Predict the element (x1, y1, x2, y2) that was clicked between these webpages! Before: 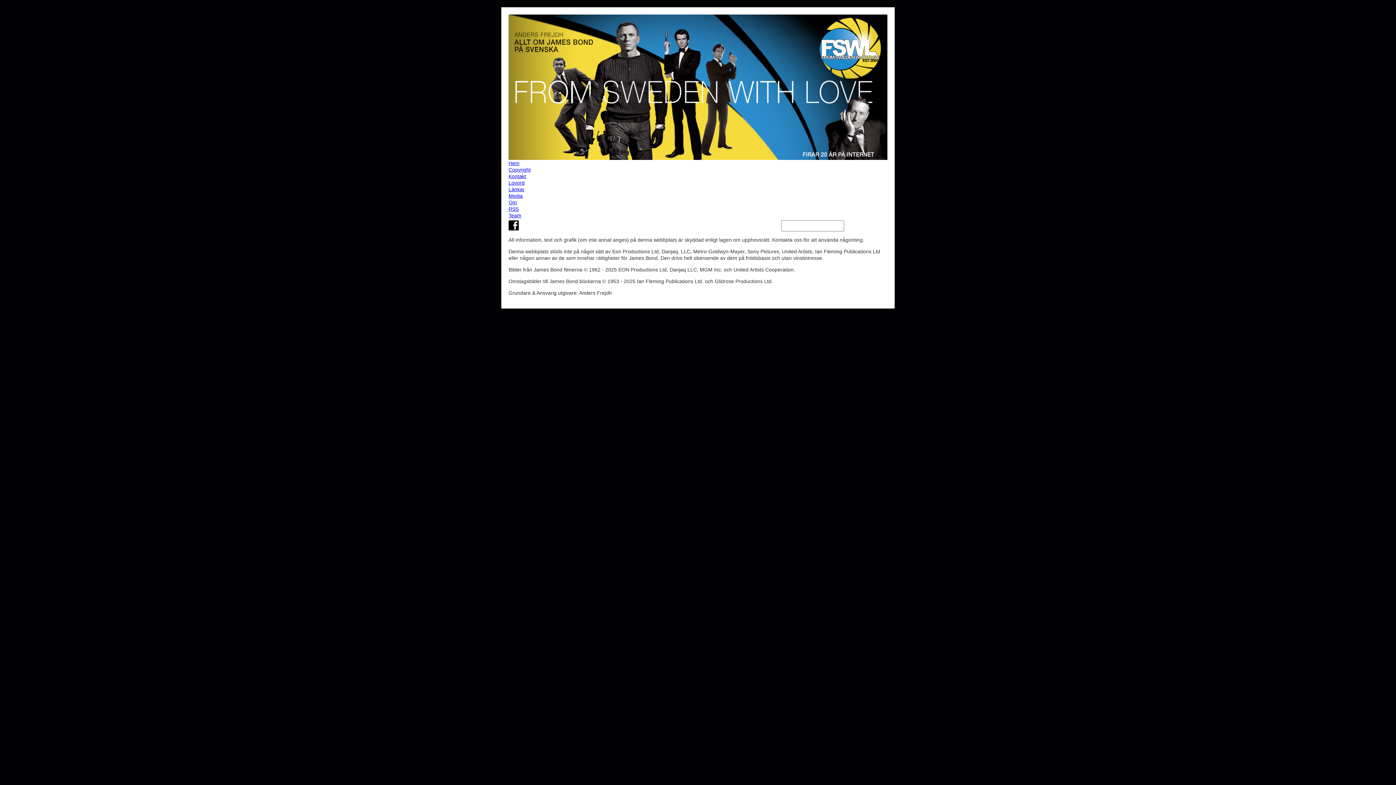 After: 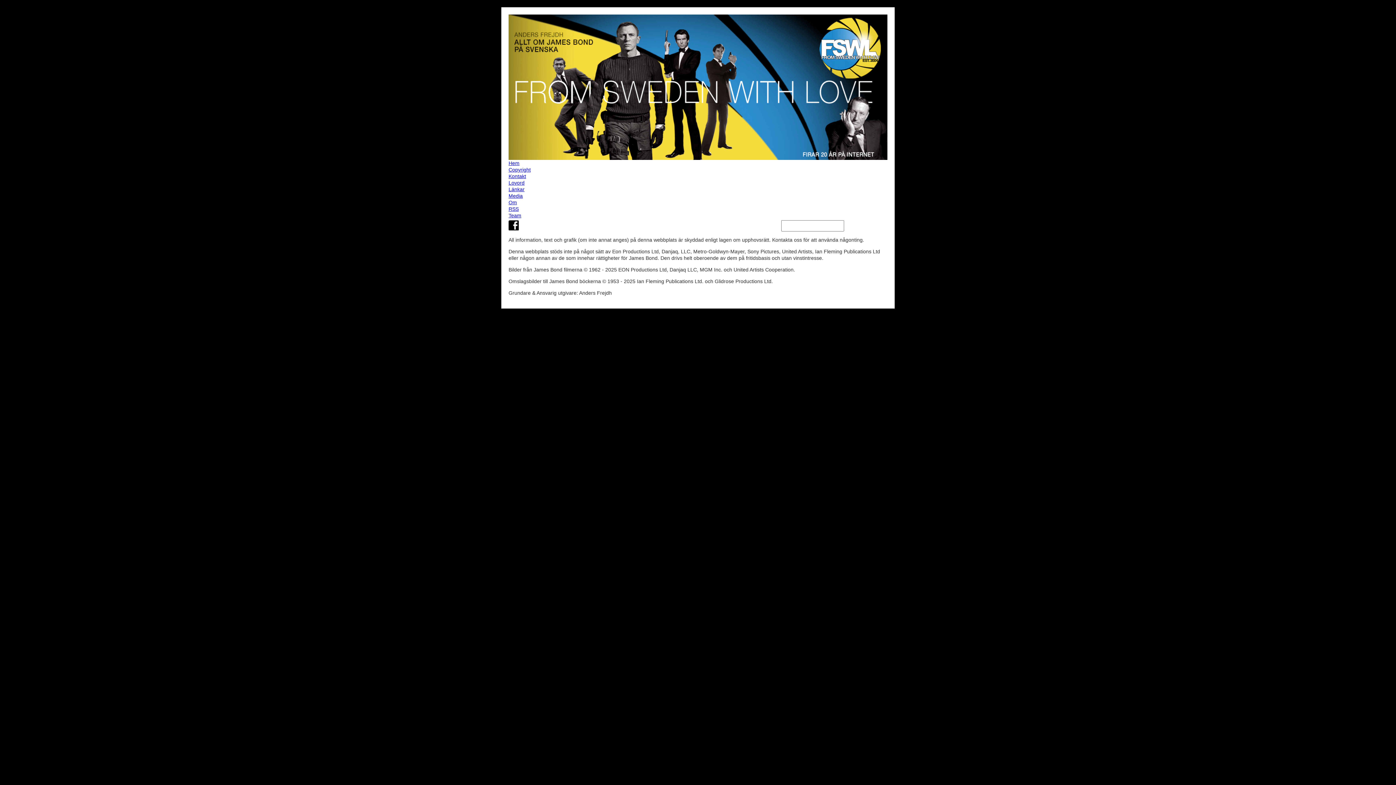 Action: label: Lovord bbox: (508, 179, 887, 186)